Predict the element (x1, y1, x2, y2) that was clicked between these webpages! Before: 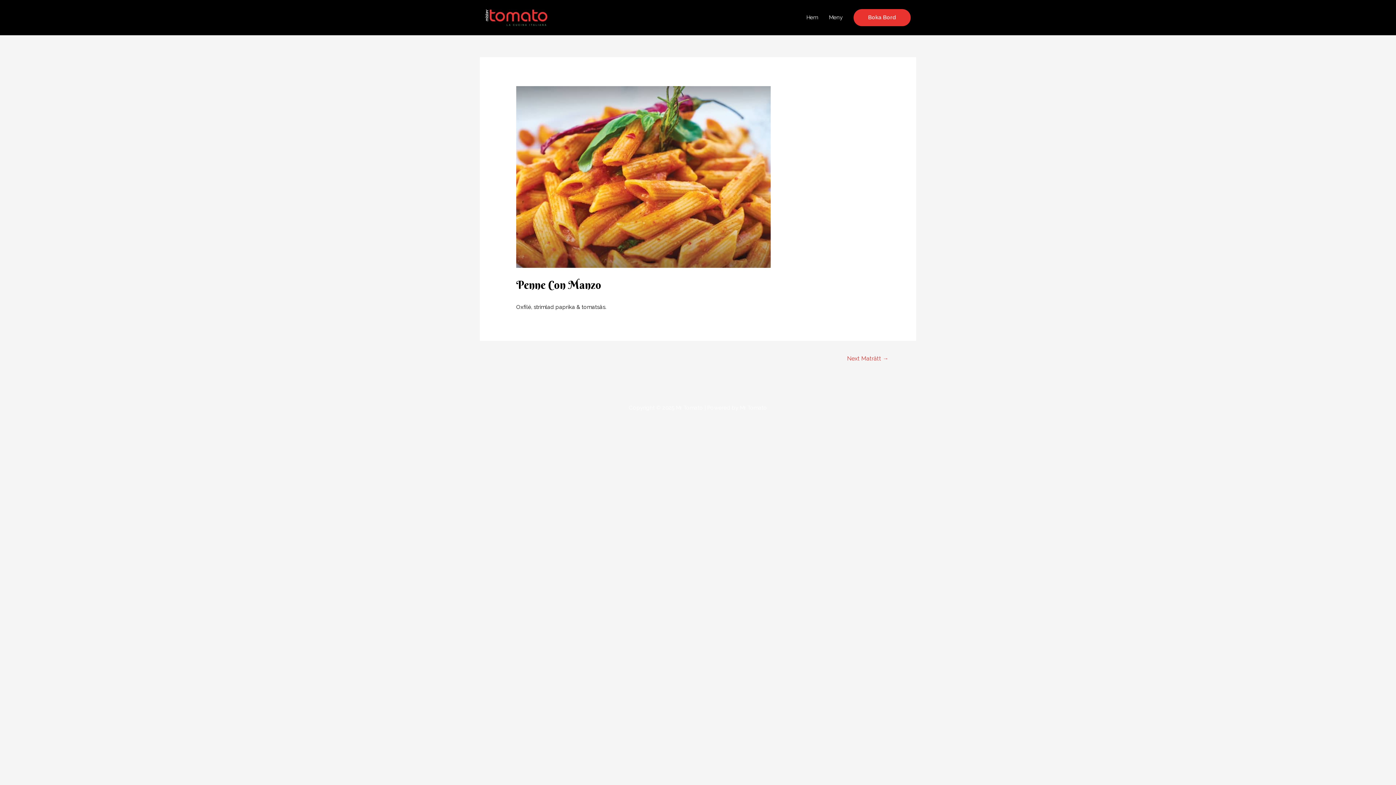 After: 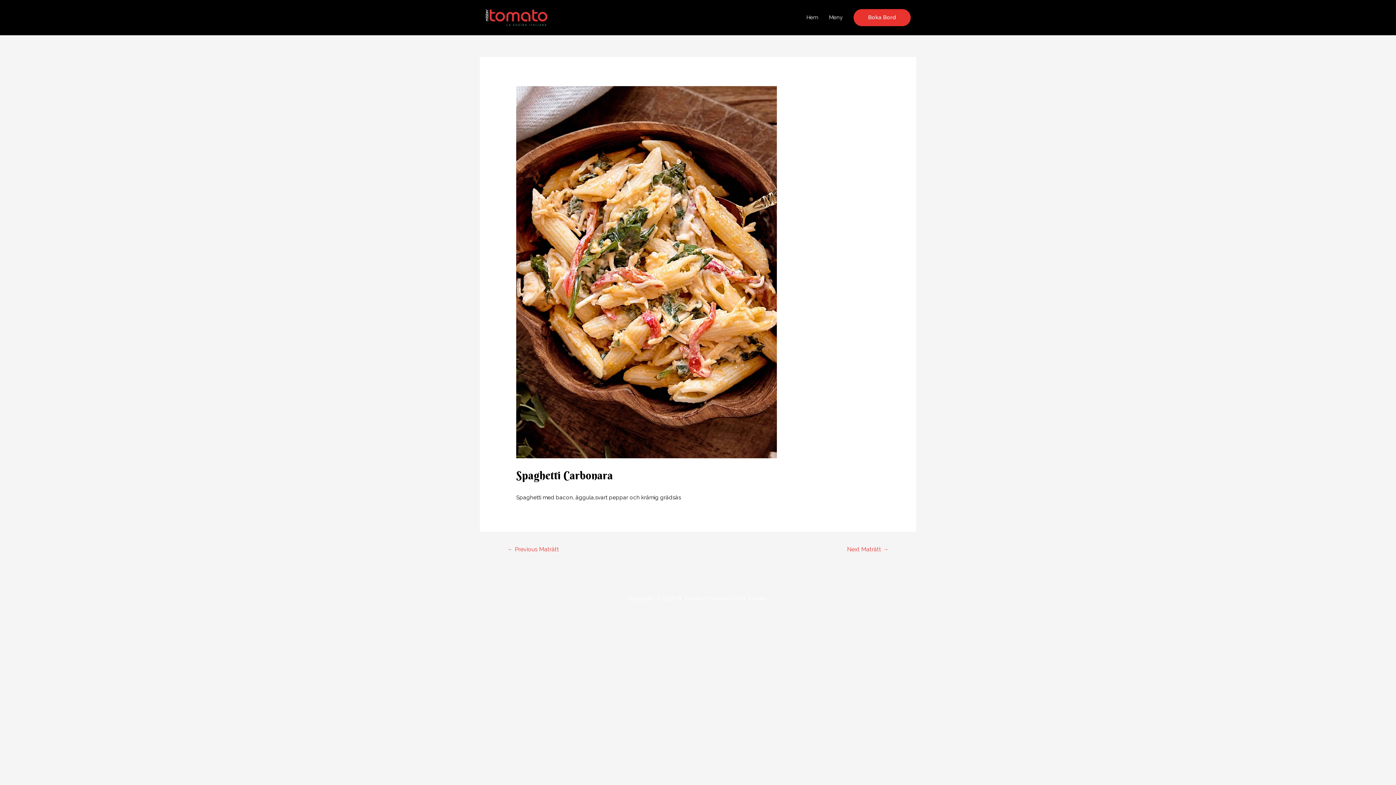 Action: bbox: (838, 352, 897, 366) label: Next Maträtt →